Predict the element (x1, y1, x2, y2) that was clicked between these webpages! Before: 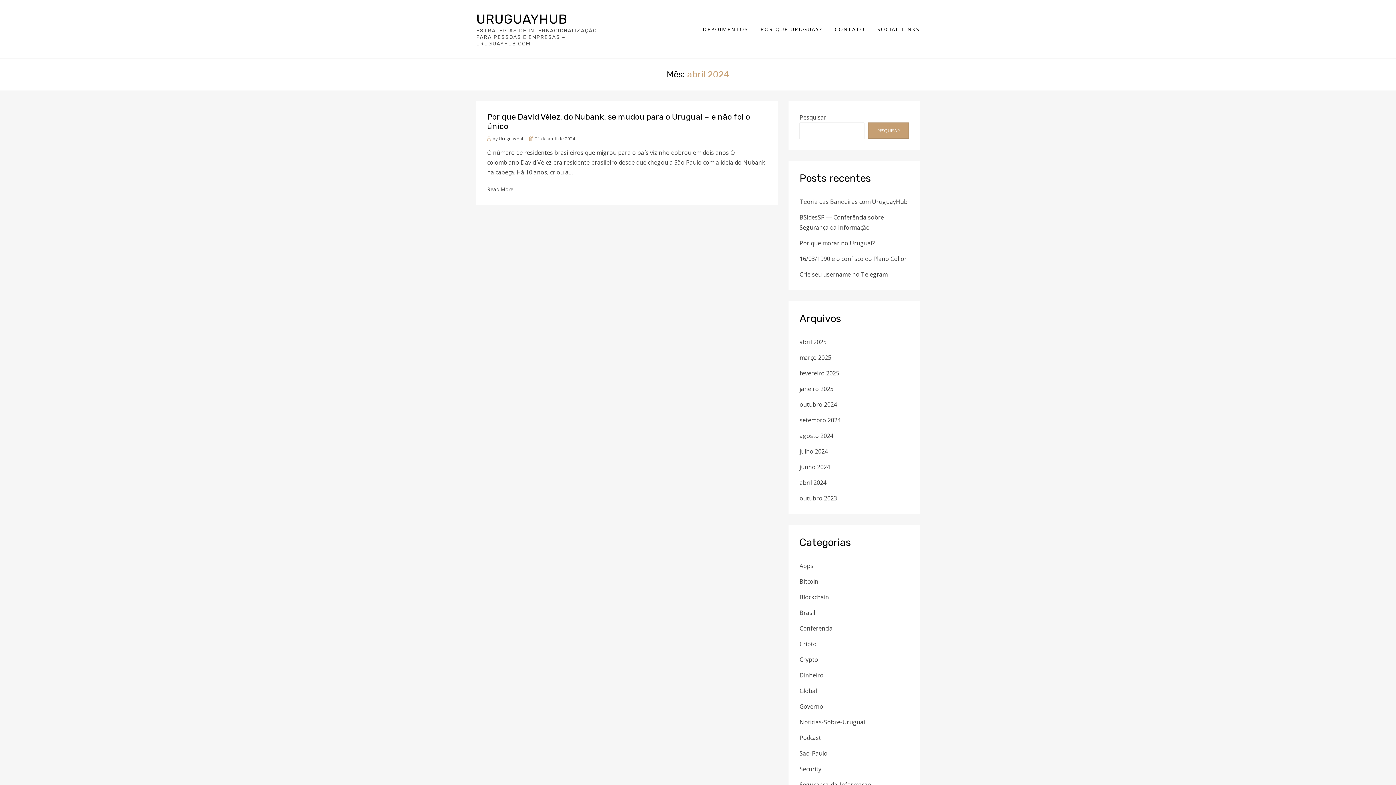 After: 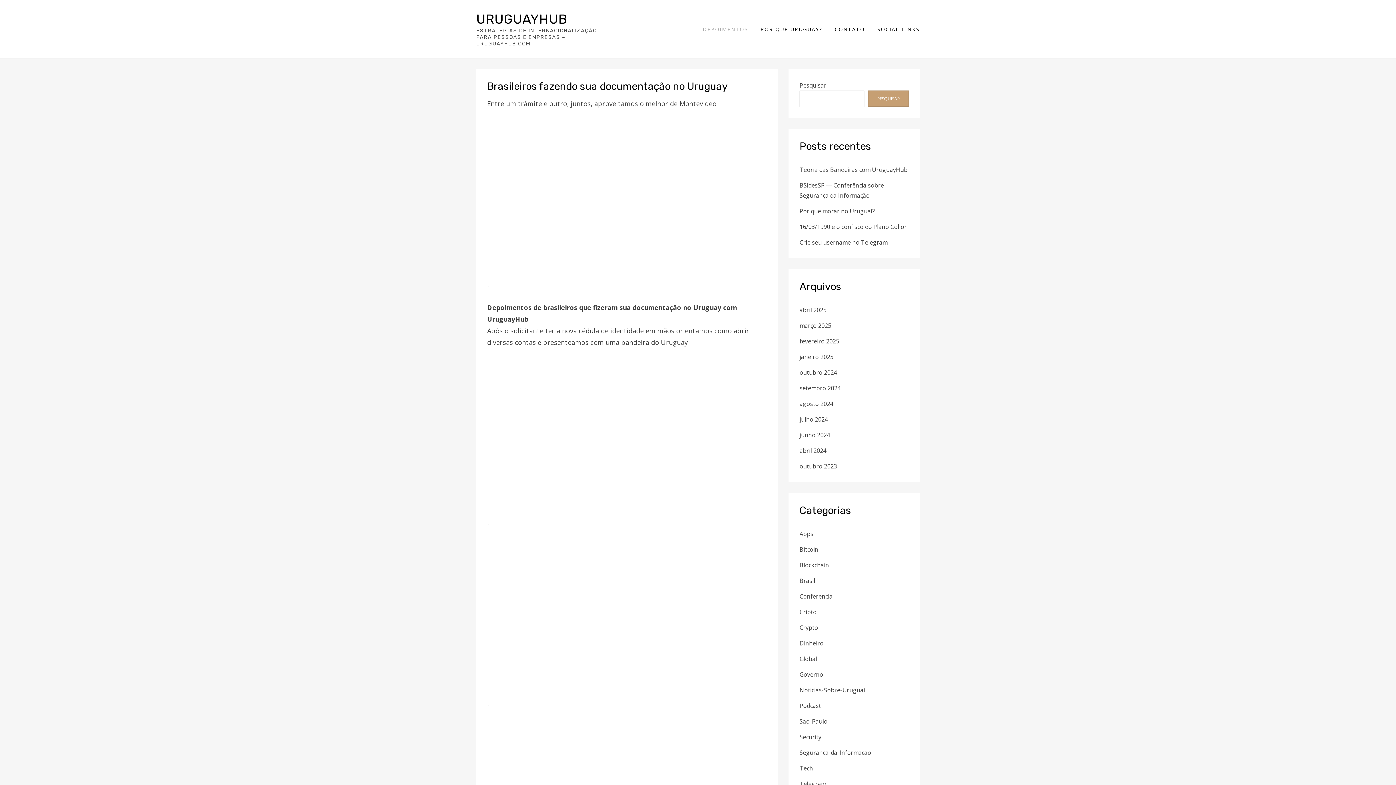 Action: label: DEPOIMENTOS bbox: (696, 24, 754, 33)